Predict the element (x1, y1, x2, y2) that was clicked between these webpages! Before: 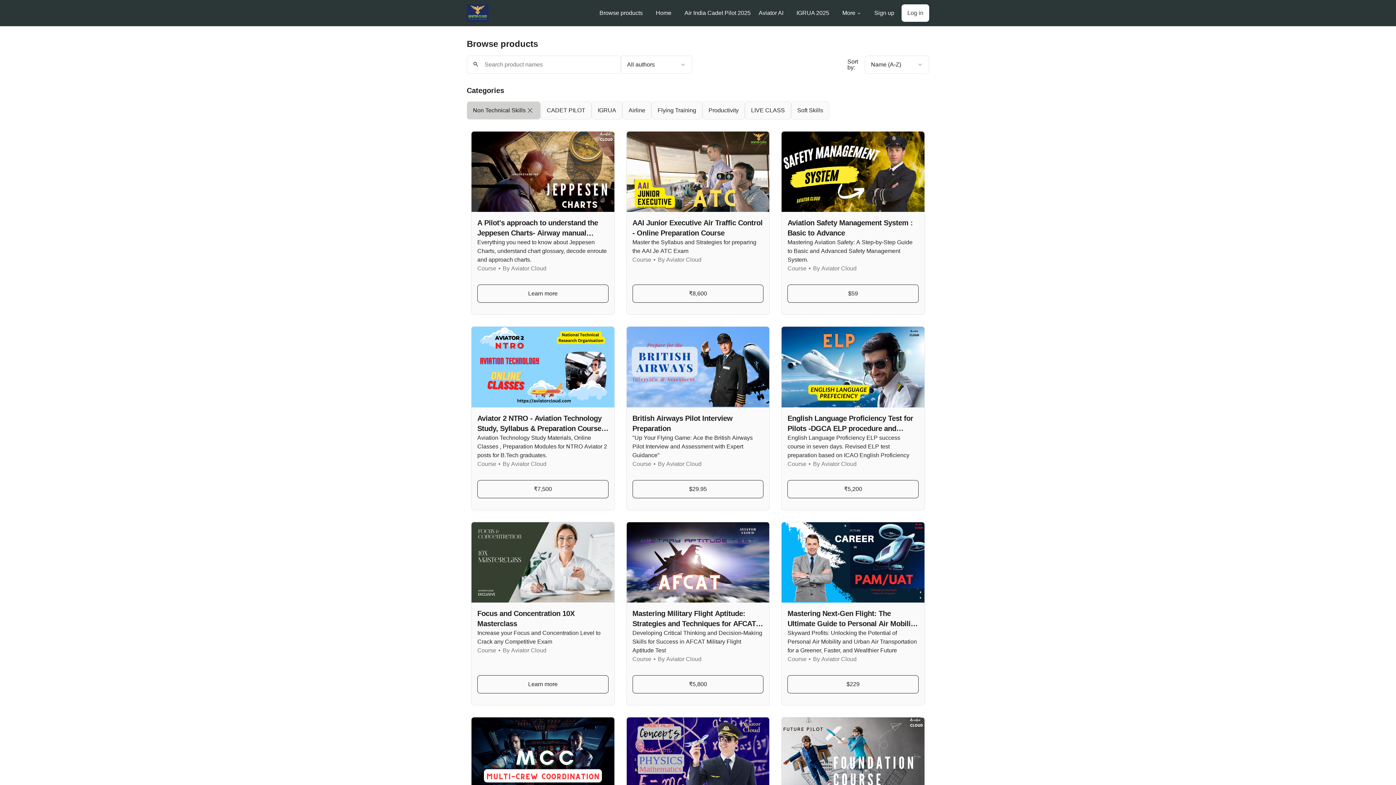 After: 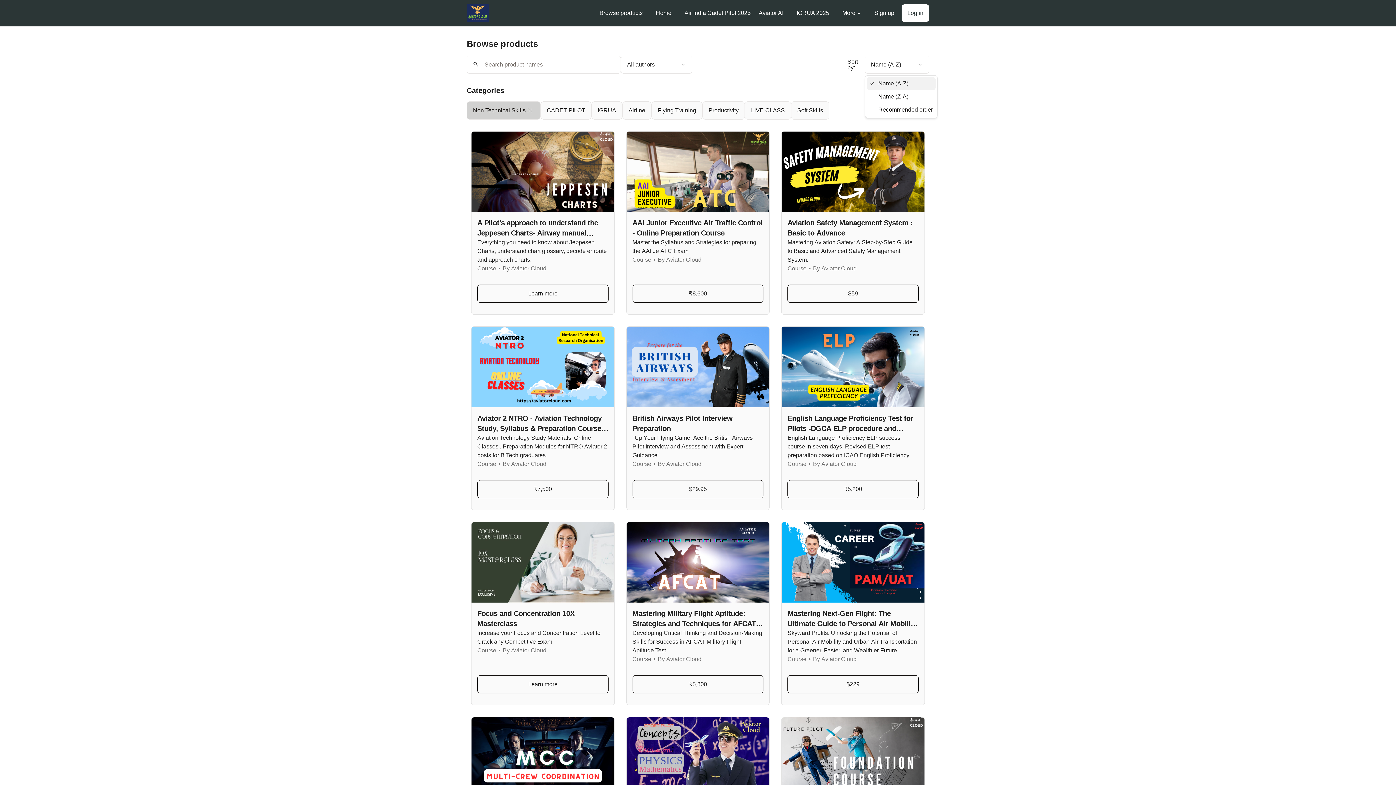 Action: label: Product sort options bbox: (865, 55, 929, 73)